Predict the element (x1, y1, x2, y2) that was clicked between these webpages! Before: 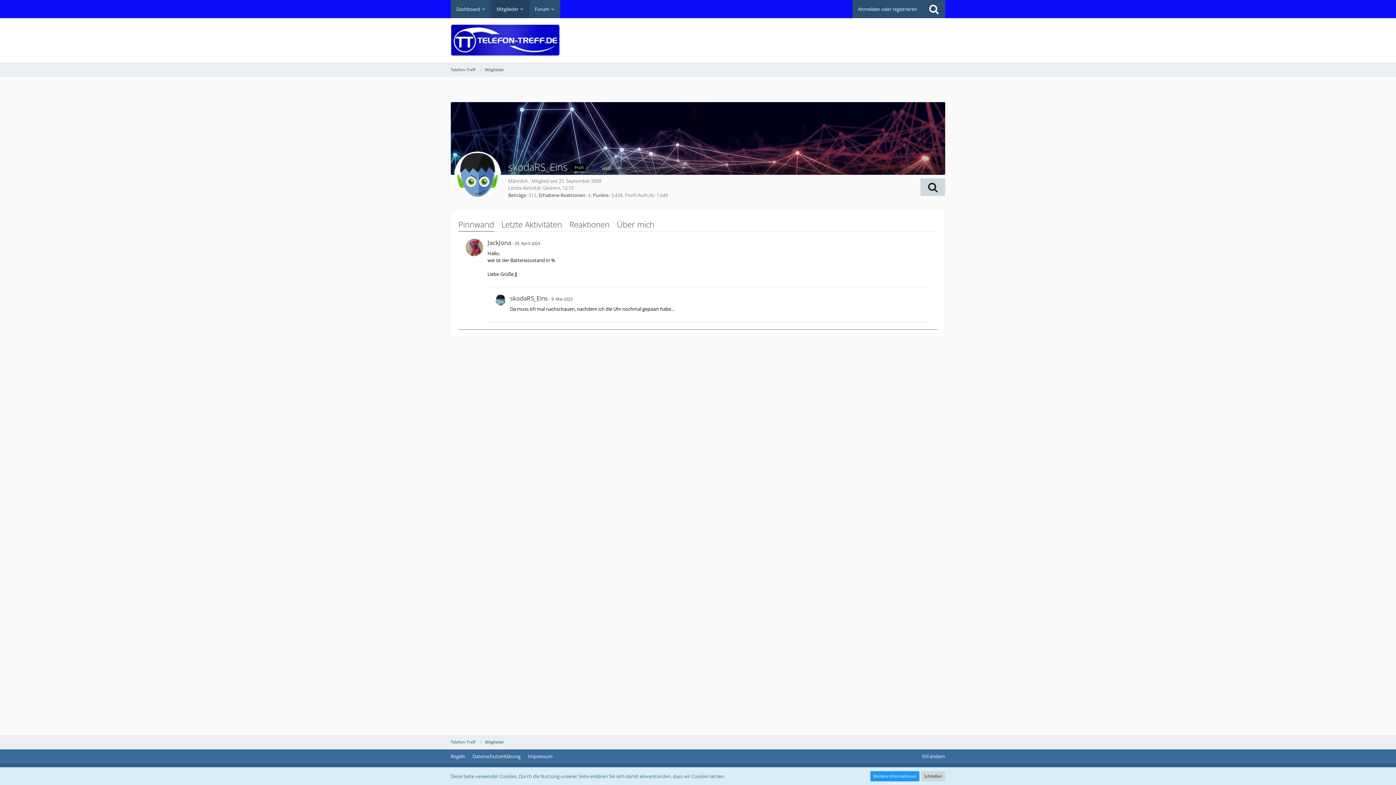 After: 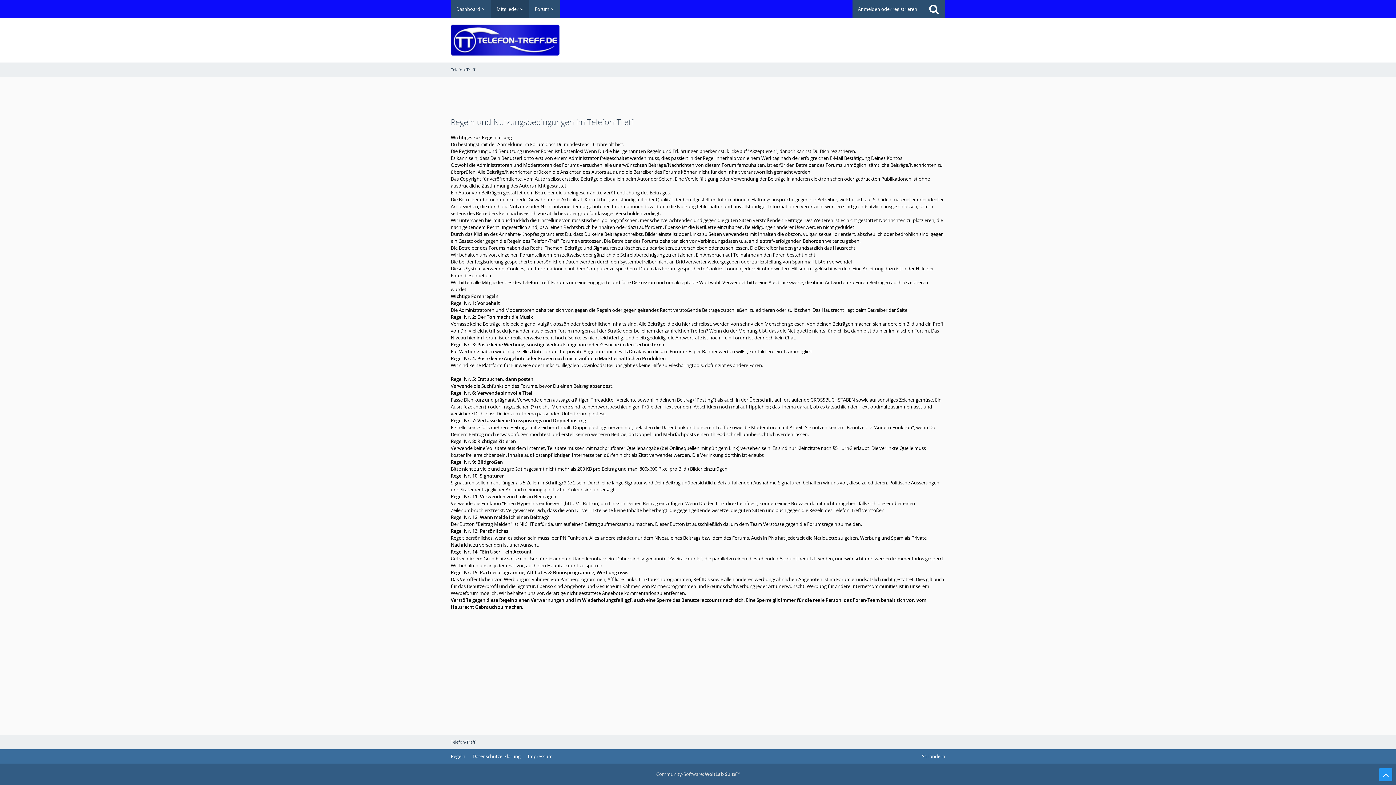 Action: bbox: (450, 753, 465, 760) label: Regeln